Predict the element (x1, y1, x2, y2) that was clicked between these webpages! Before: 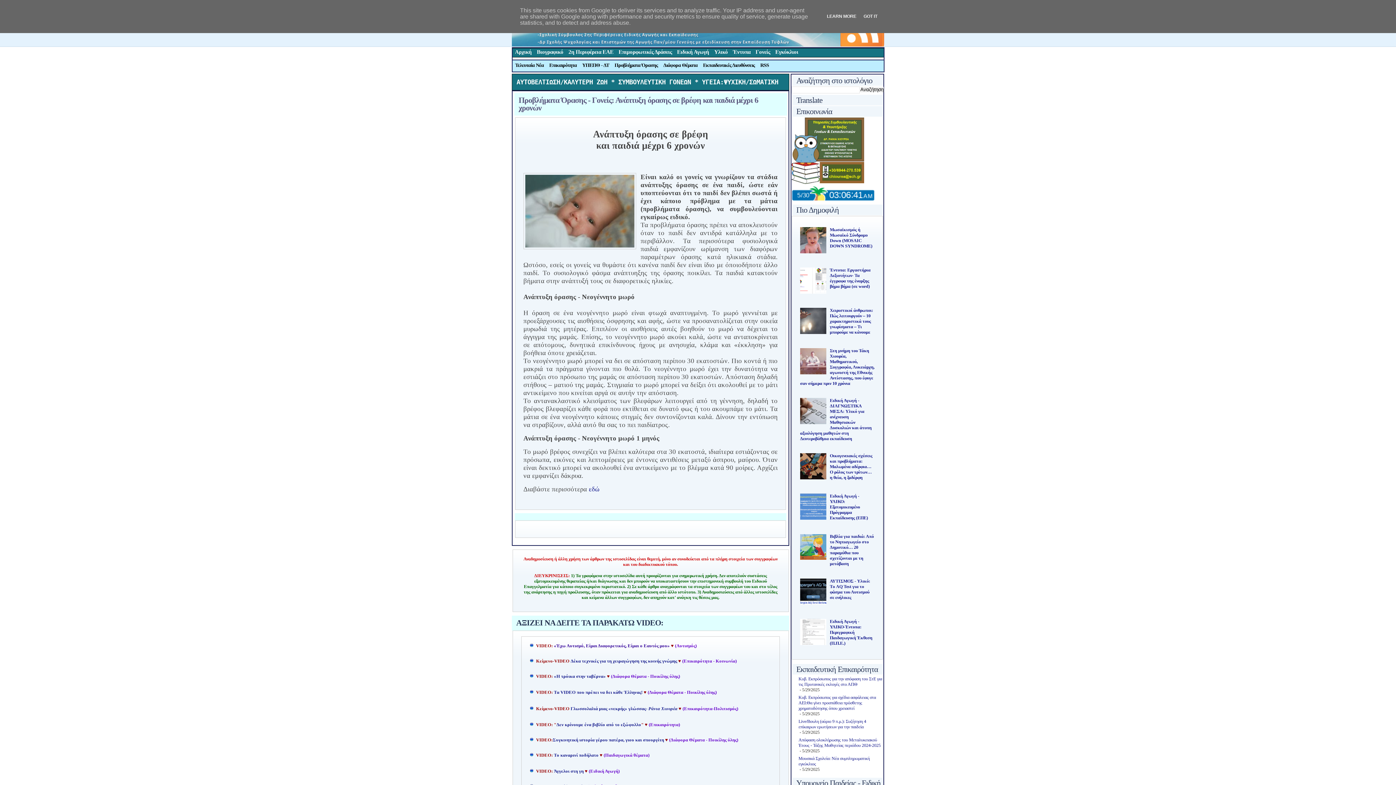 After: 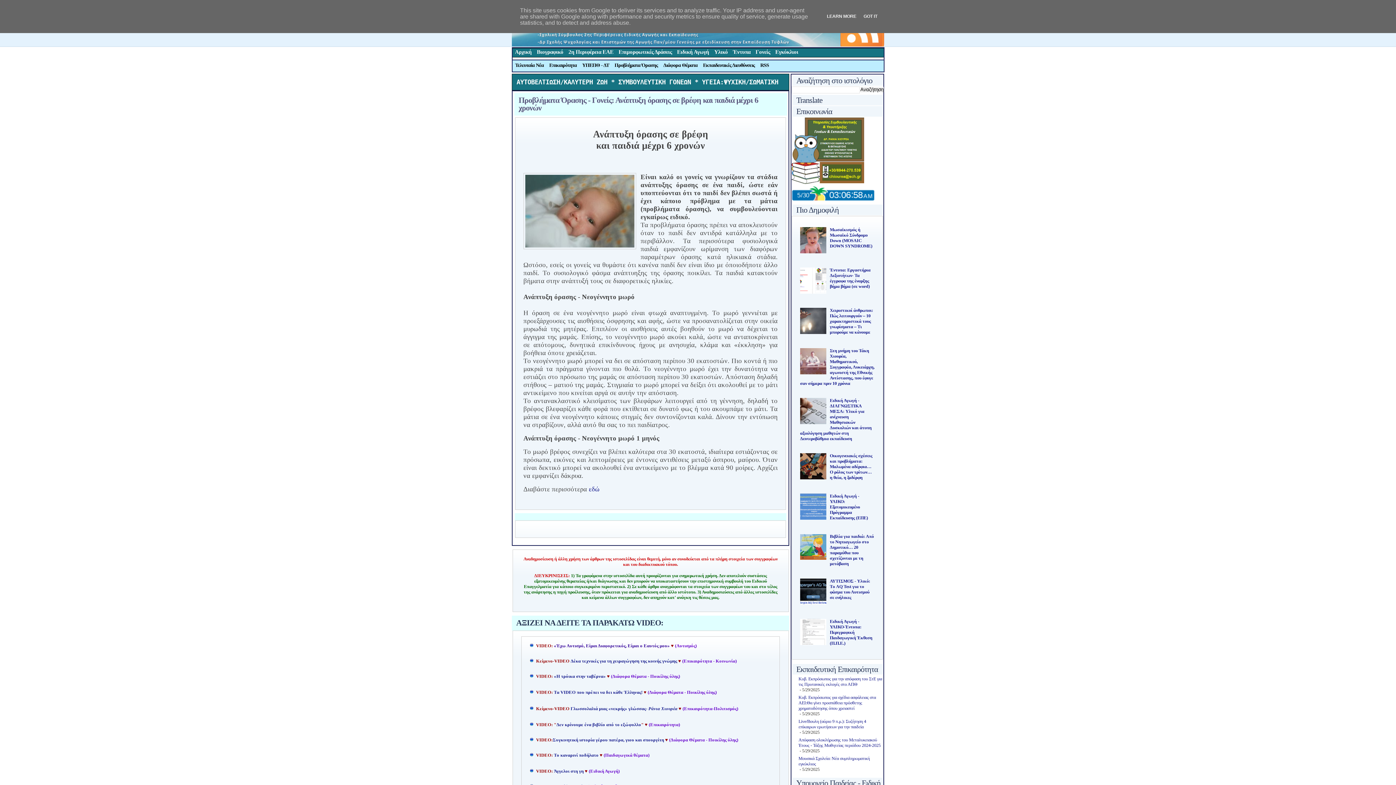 Action: bbox: (800, 330, 828, 335)